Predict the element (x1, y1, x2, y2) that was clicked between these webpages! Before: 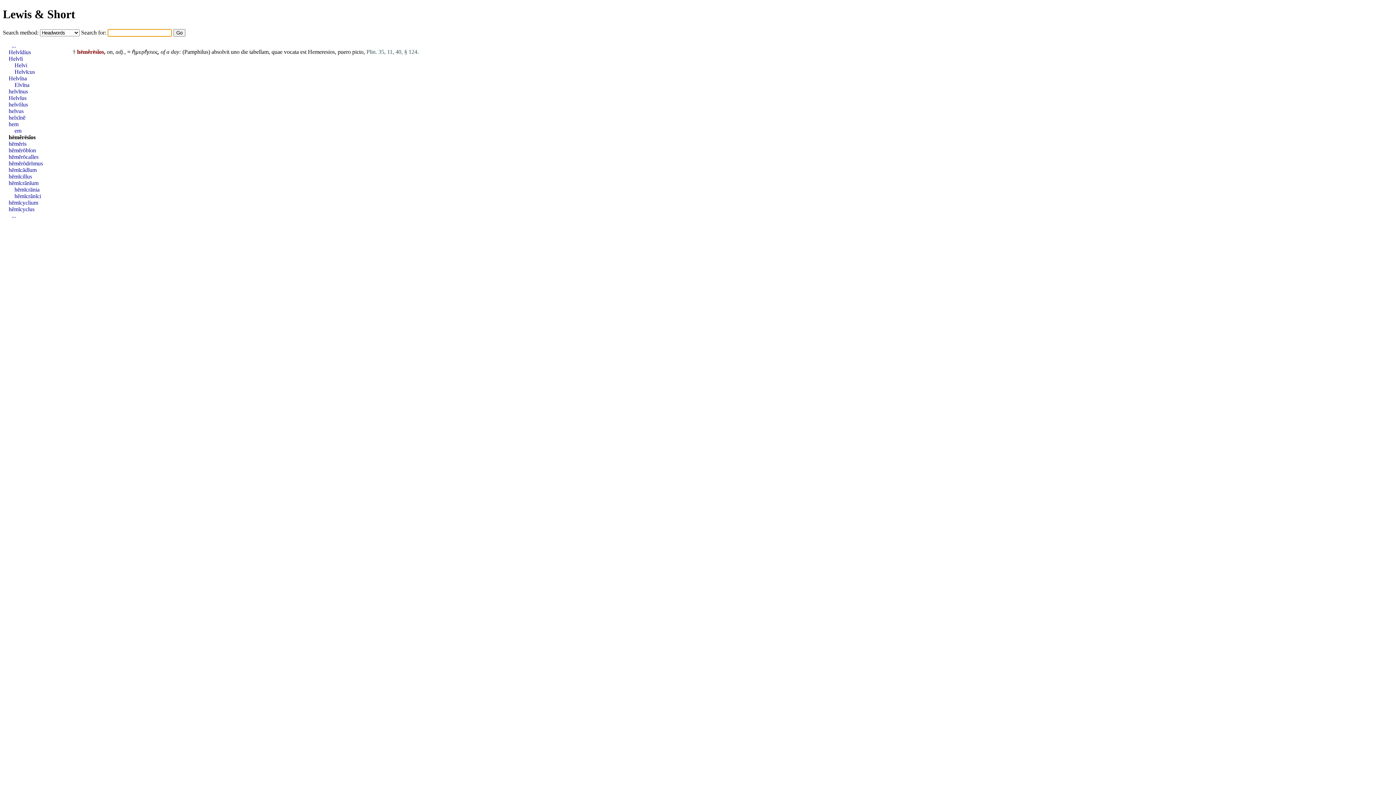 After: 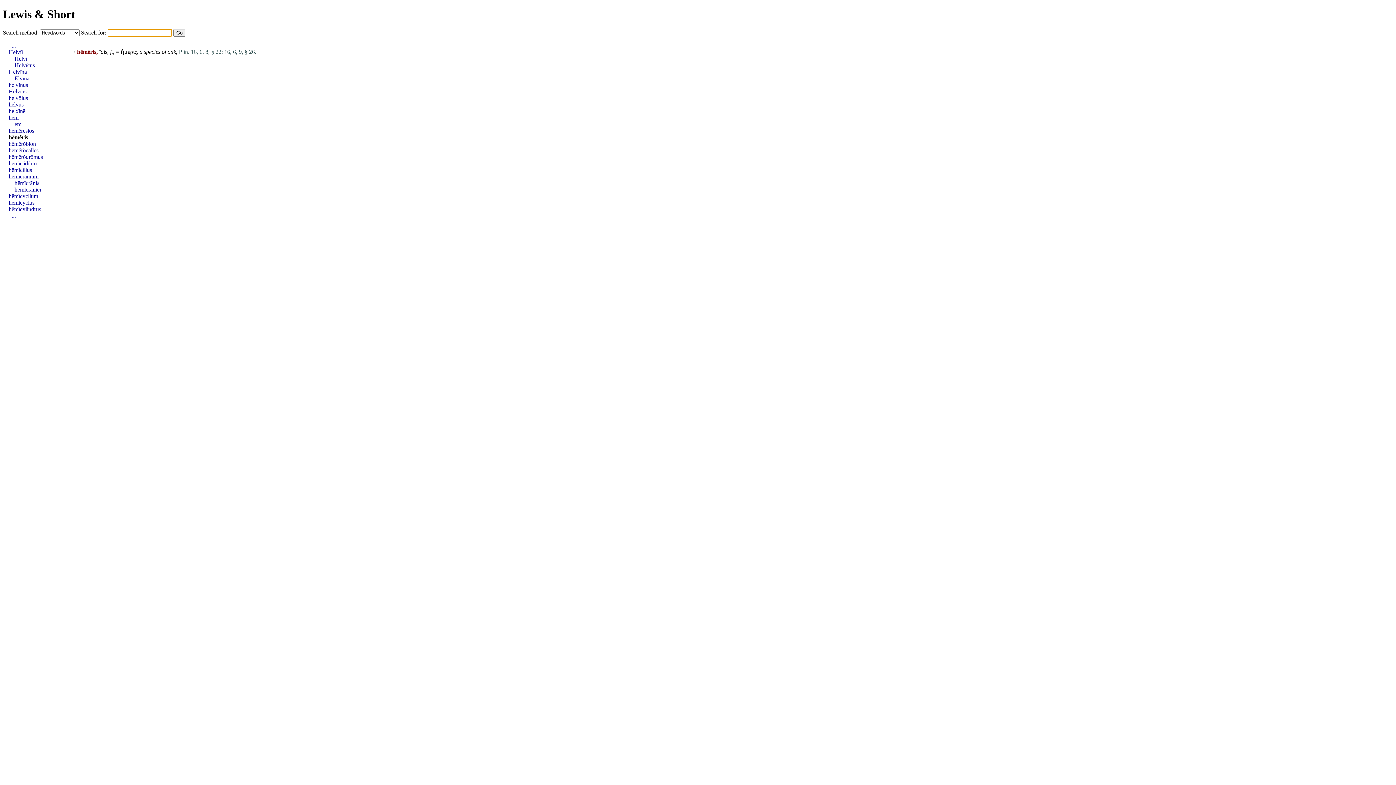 Action: label: hēmĕris bbox: (8, 140, 26, 146)